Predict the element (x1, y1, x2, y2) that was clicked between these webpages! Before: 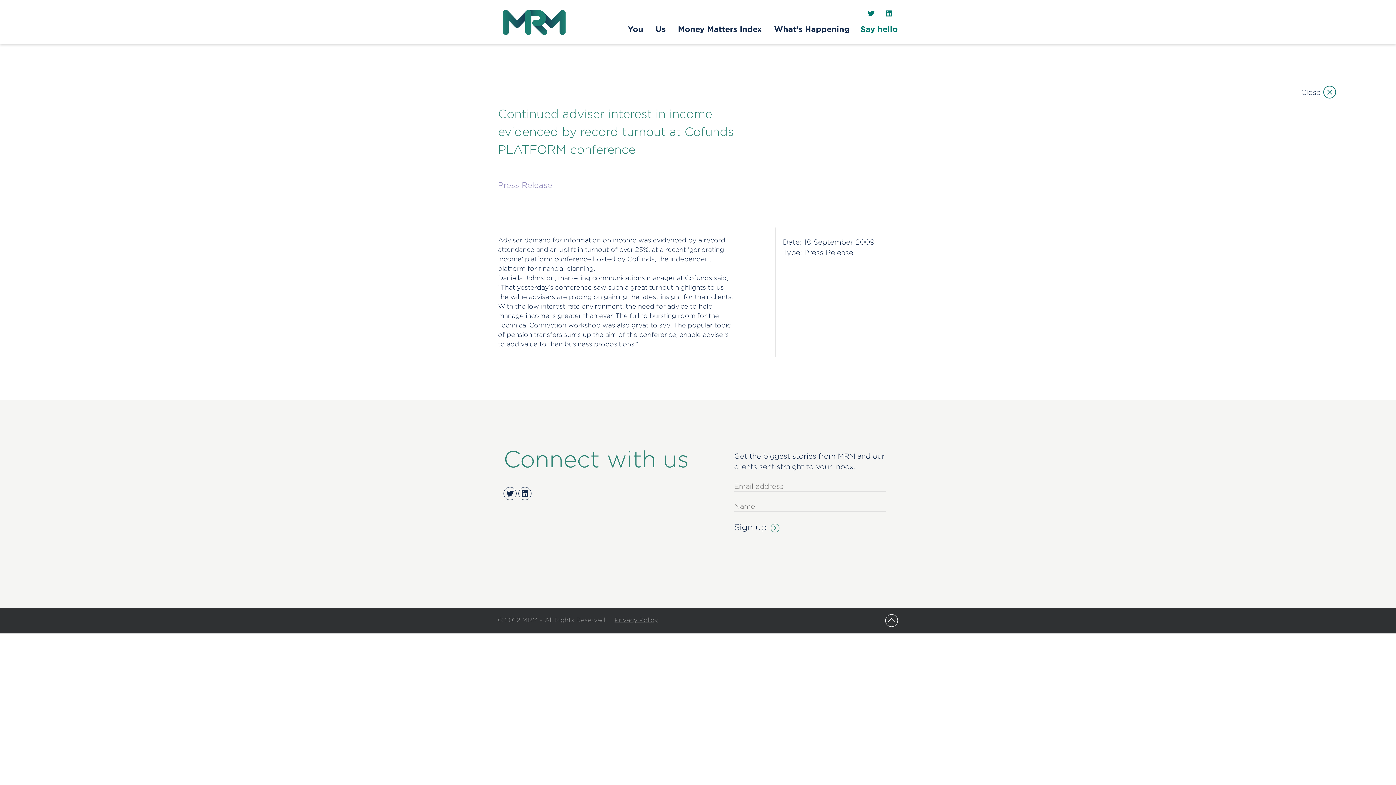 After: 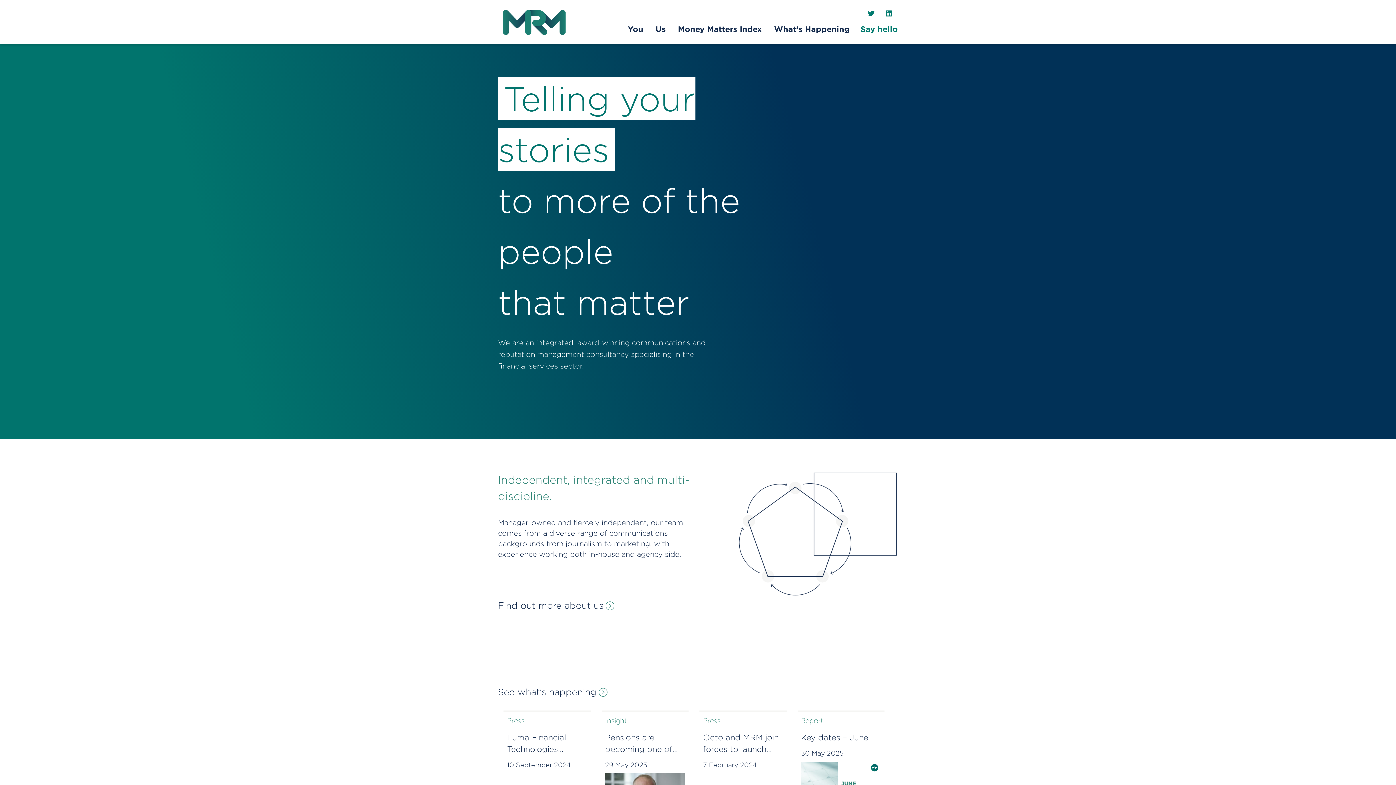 Action: bbox: (498, 7, 570, 38)